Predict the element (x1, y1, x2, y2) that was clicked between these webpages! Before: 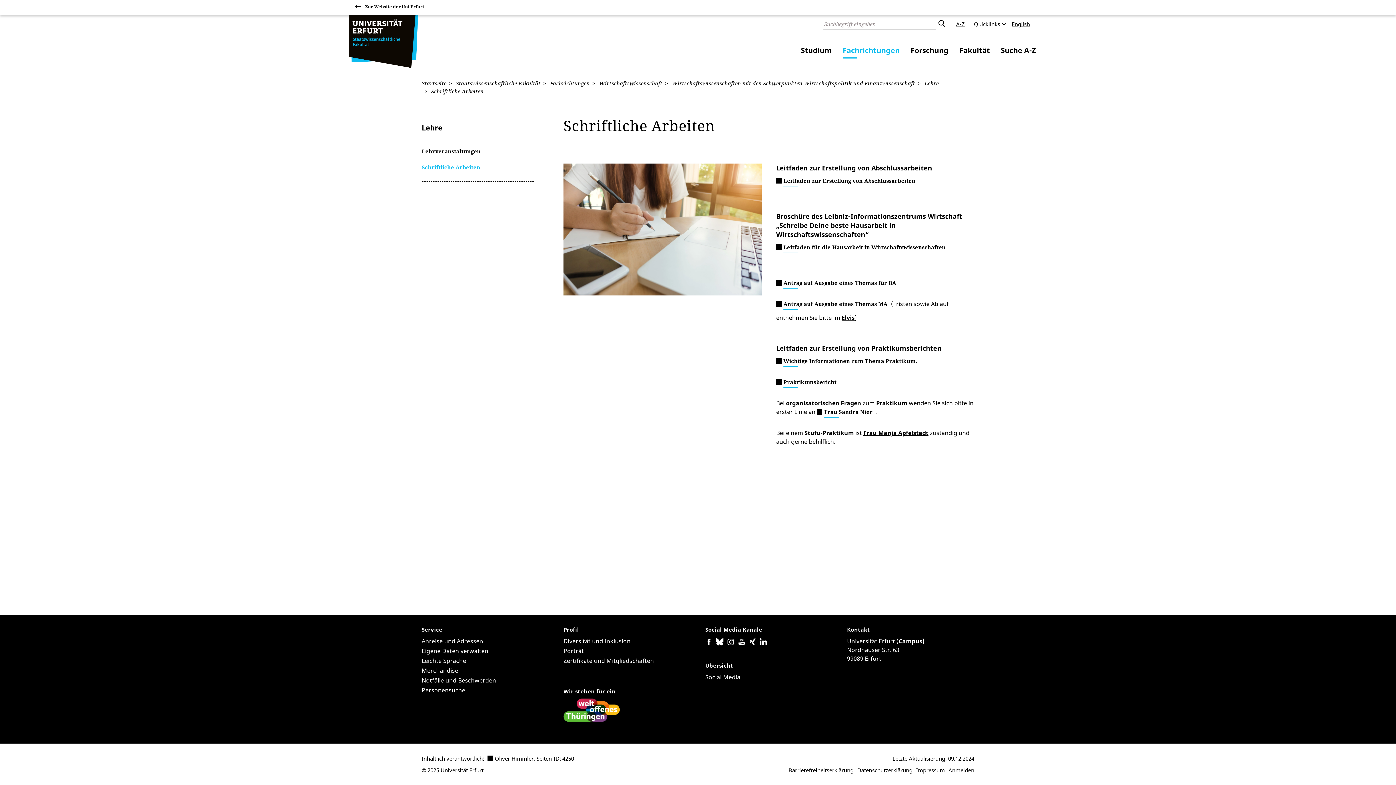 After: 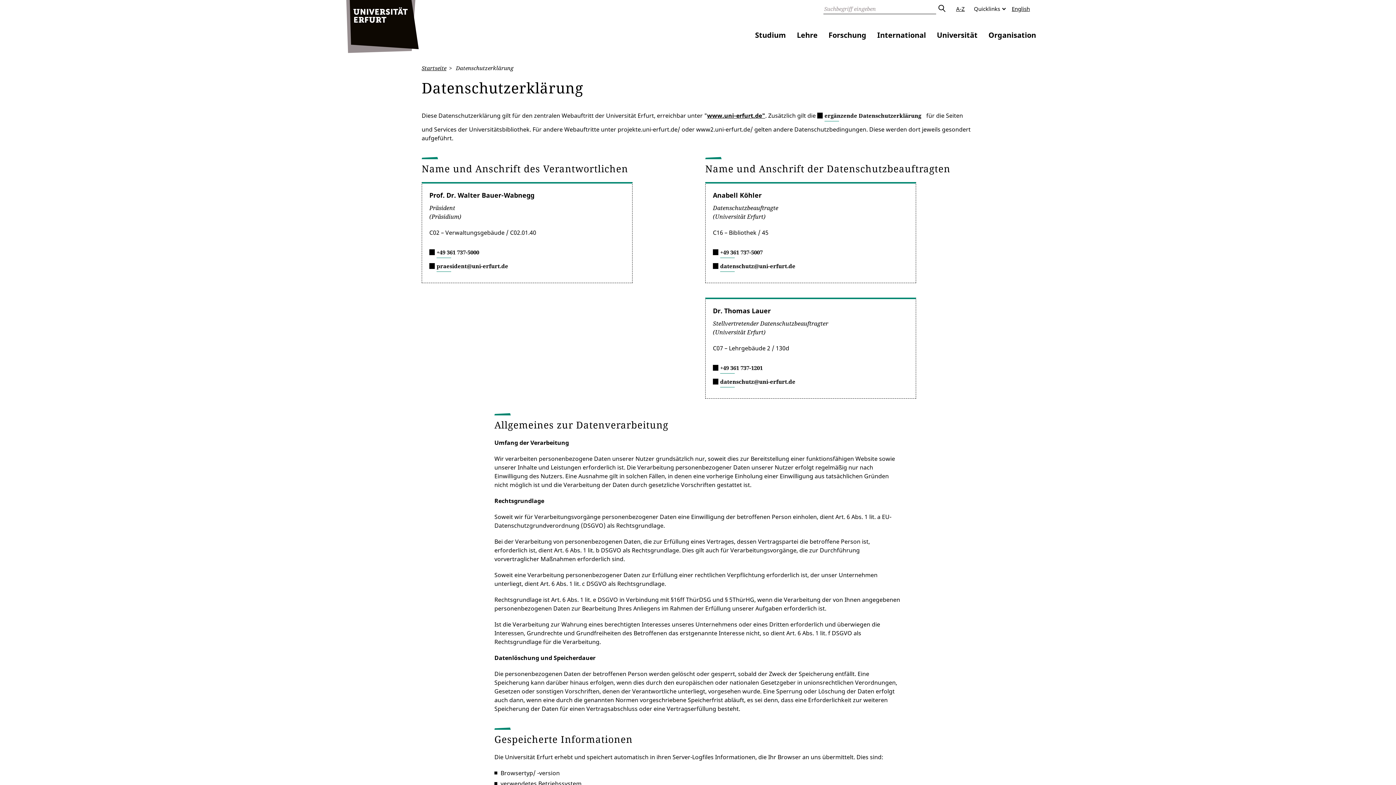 Action: label: Datenschutzerklärung bbox: (857, 766, 912, 774)